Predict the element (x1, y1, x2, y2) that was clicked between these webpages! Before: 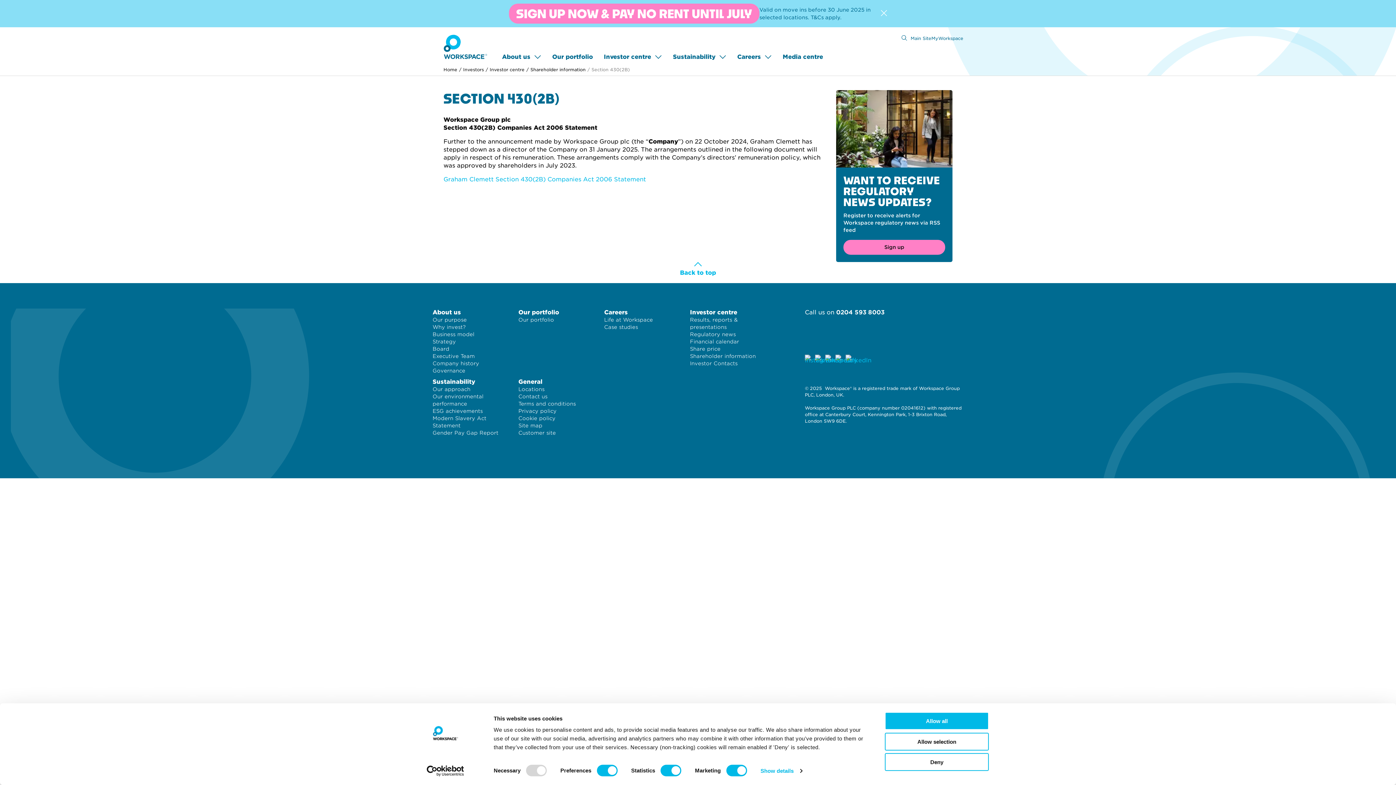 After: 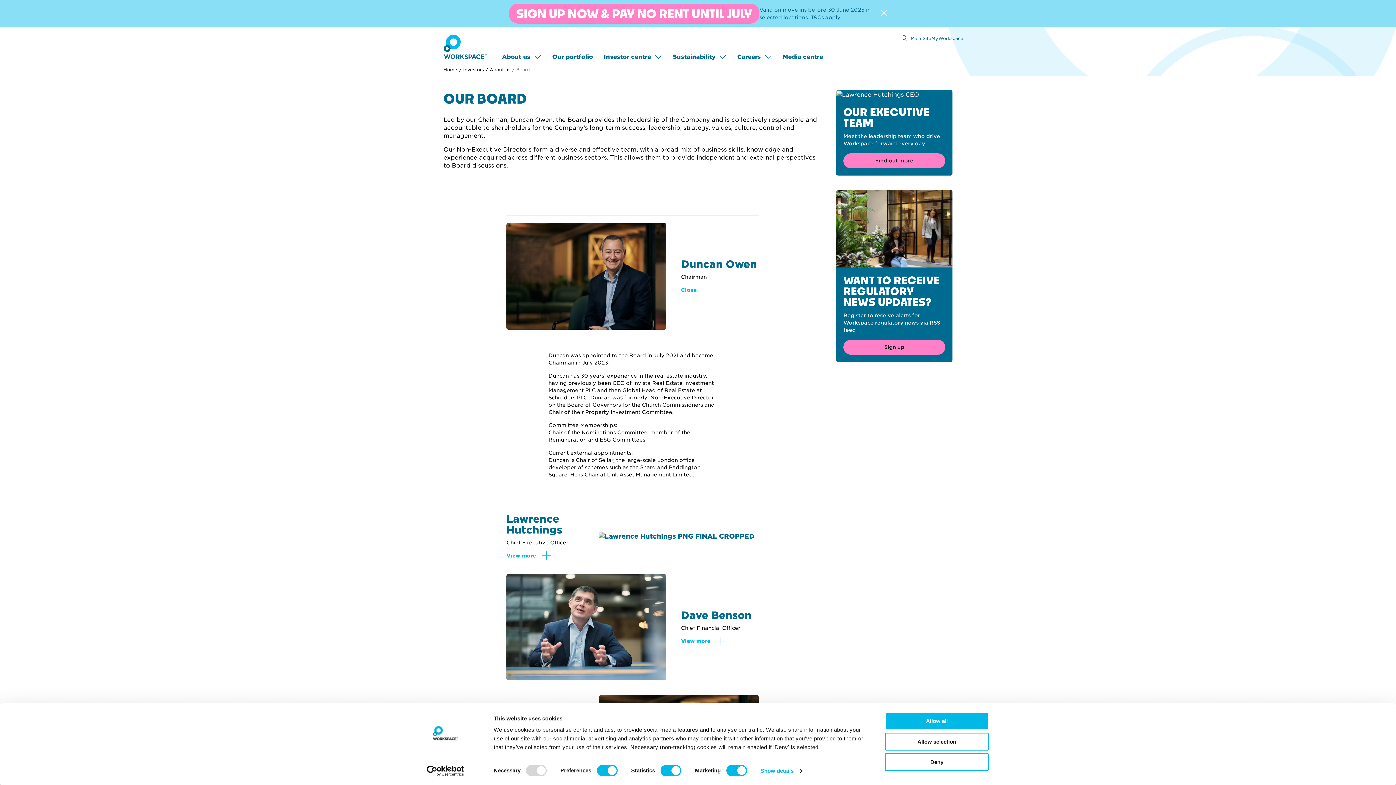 Action: label: Board bbox: (432, 345, 505, 352)